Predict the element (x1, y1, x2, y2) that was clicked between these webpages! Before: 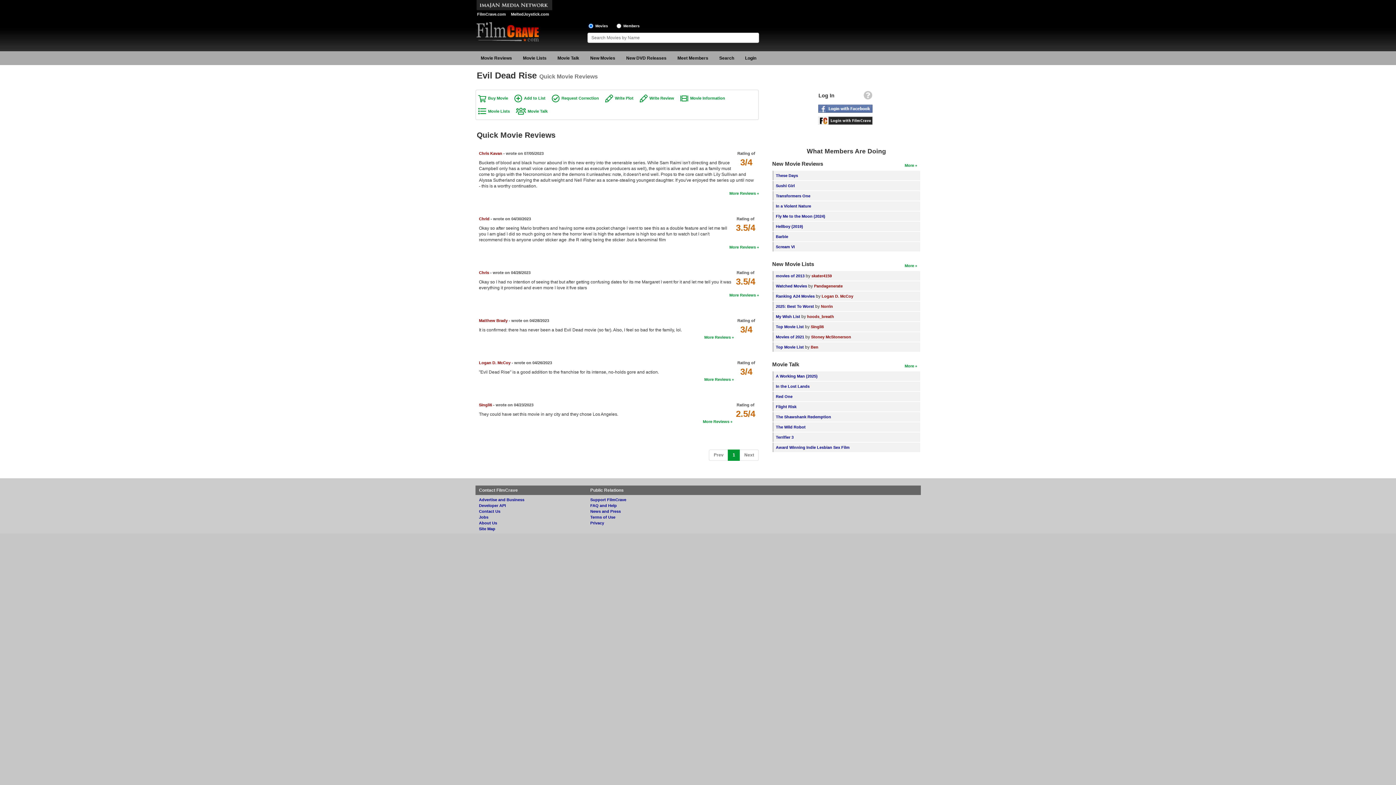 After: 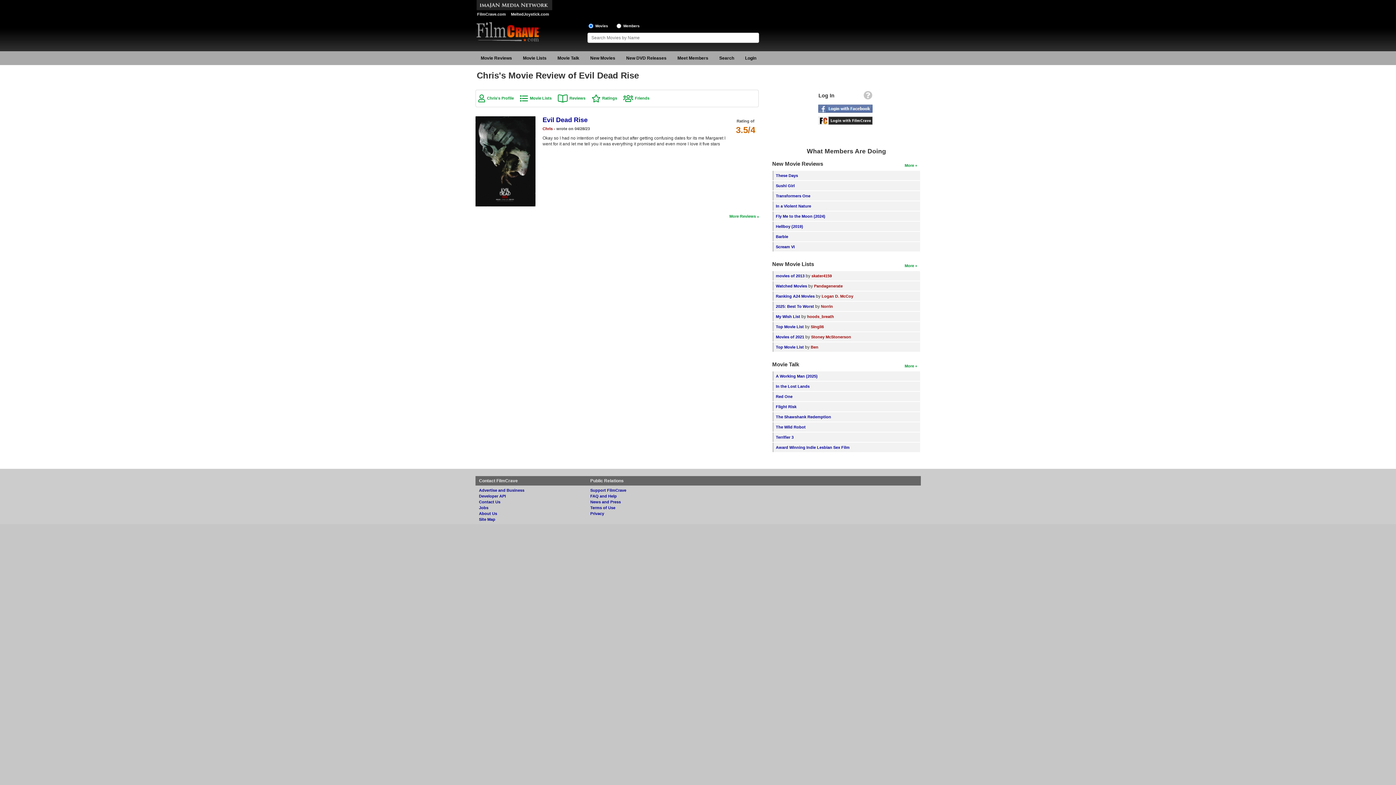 Action: bbox: (729, 293, 759, 297) label: More Reviews